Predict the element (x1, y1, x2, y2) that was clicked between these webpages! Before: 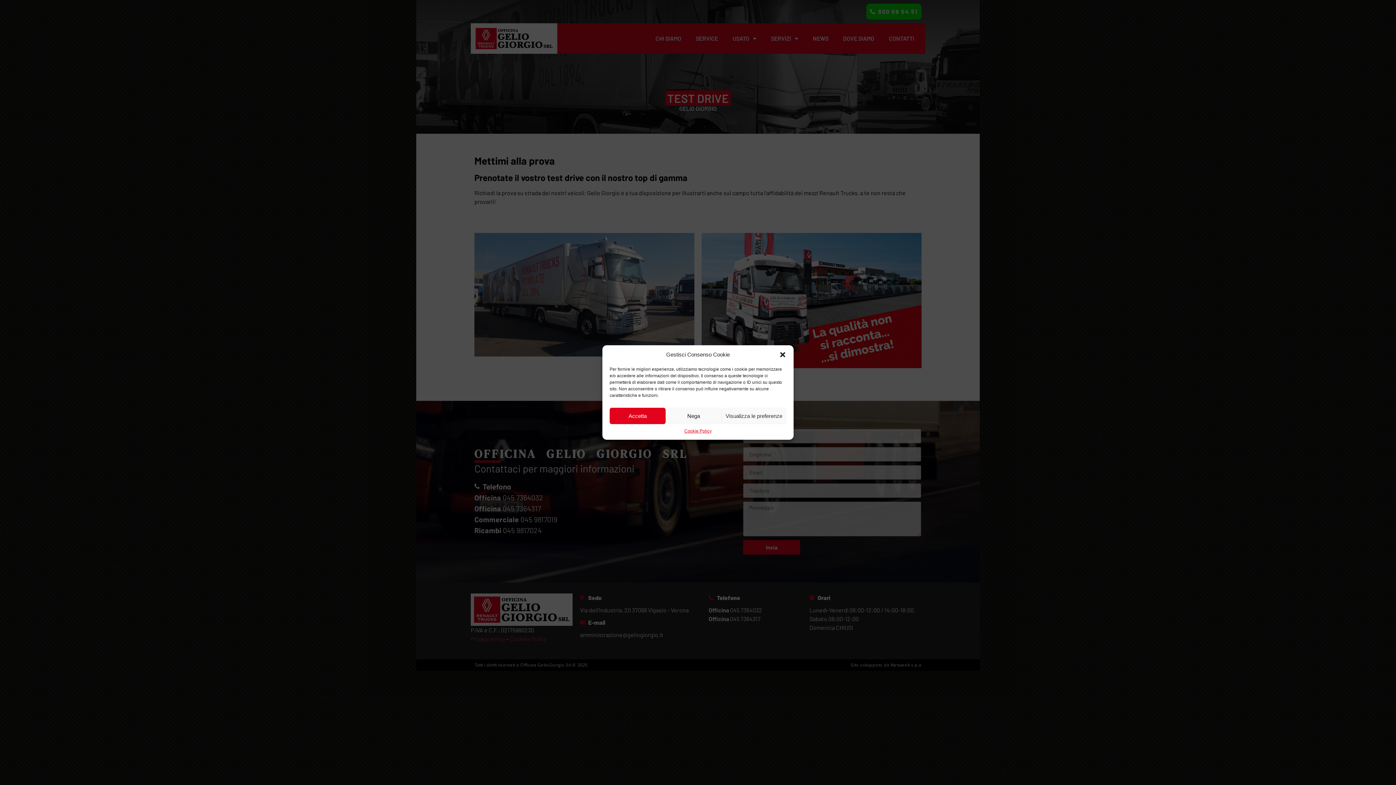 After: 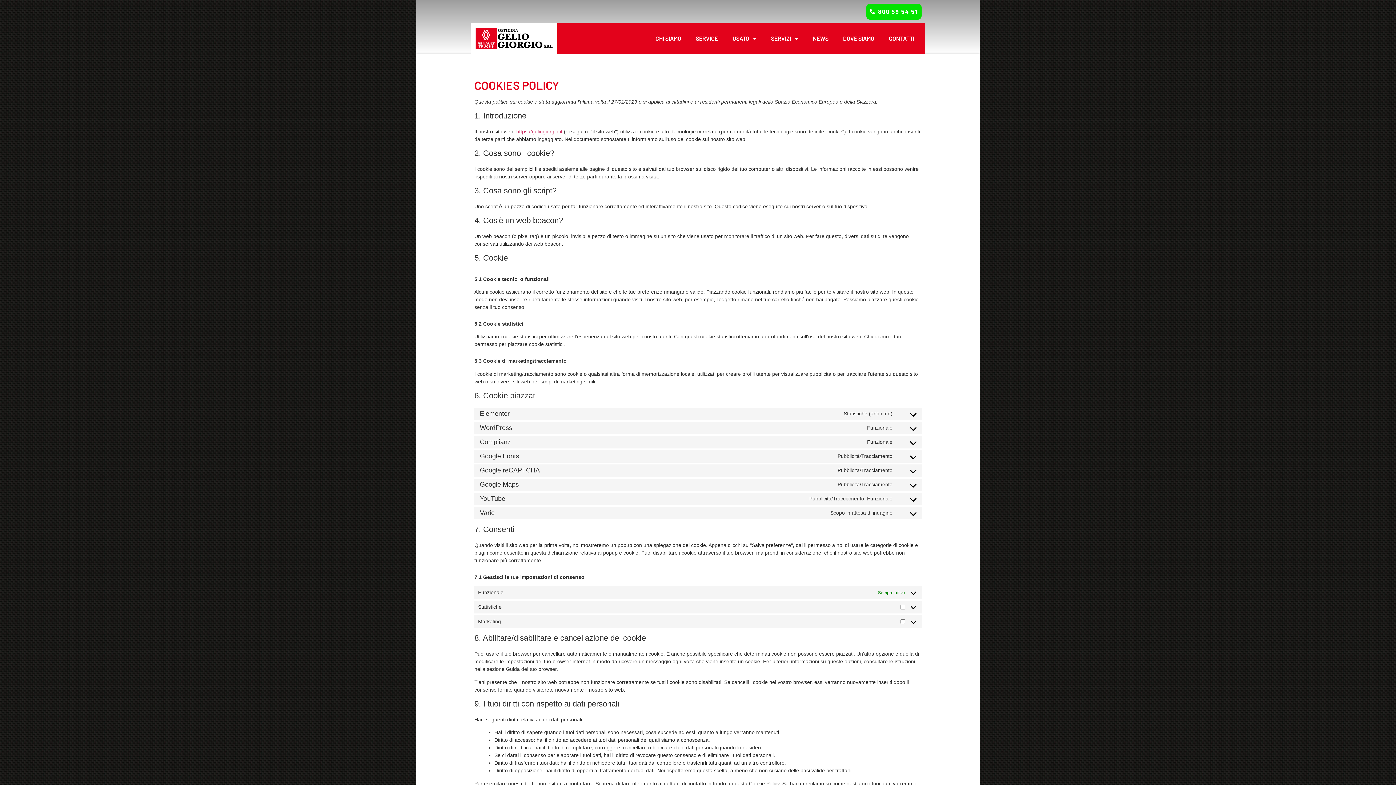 Action: bbox: (684, 428, 711, 434) label: Cookie Policy